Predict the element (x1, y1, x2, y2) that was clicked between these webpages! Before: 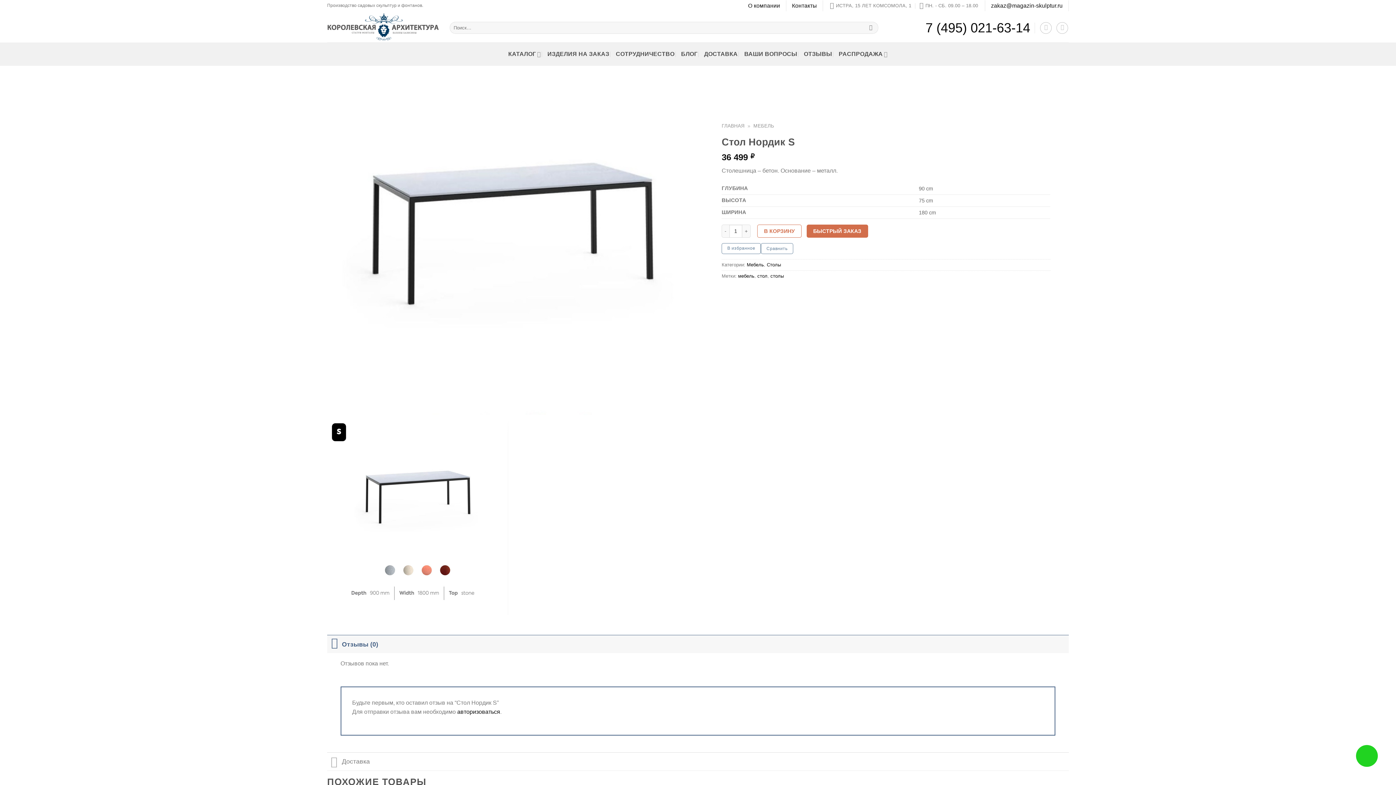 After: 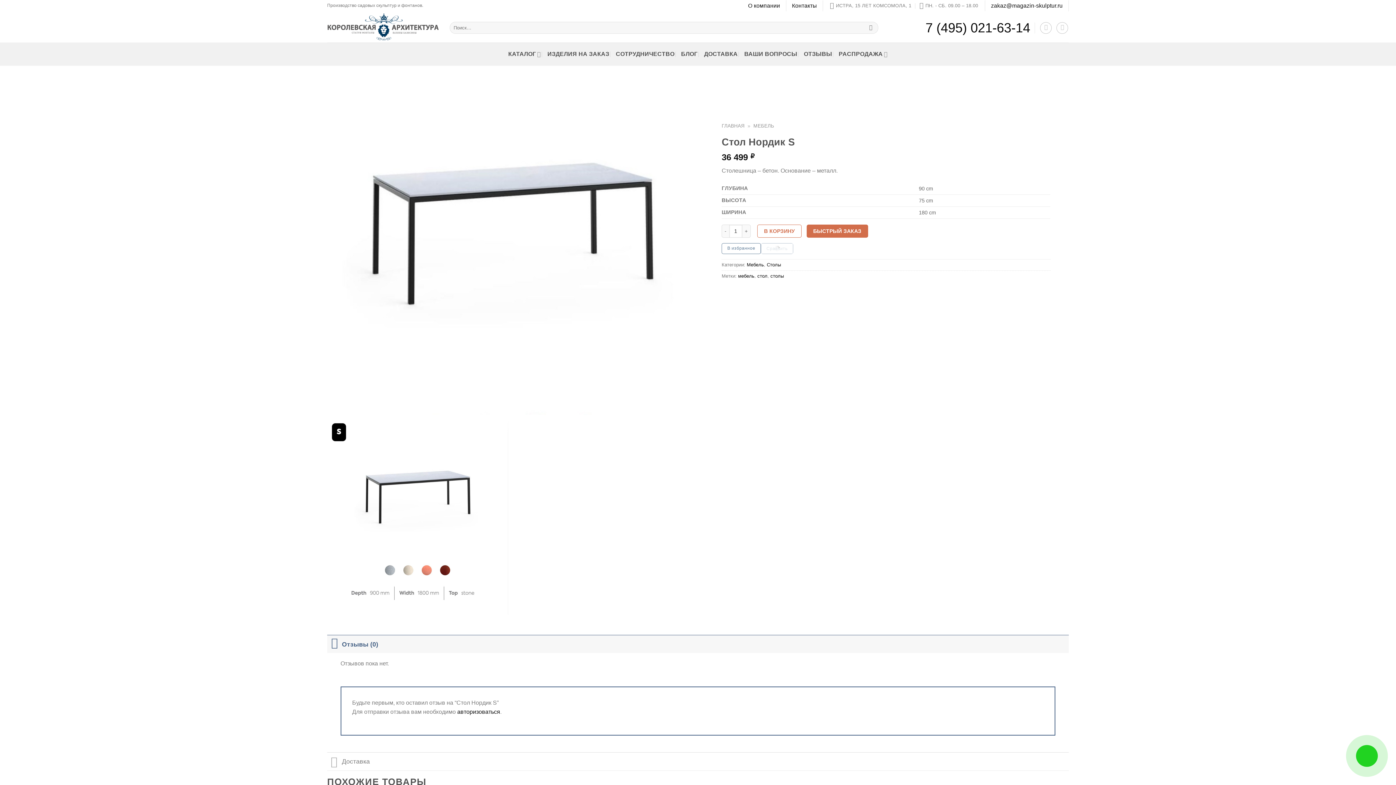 Action: label: Сравнить bbox: (761, 243, 793, 254)